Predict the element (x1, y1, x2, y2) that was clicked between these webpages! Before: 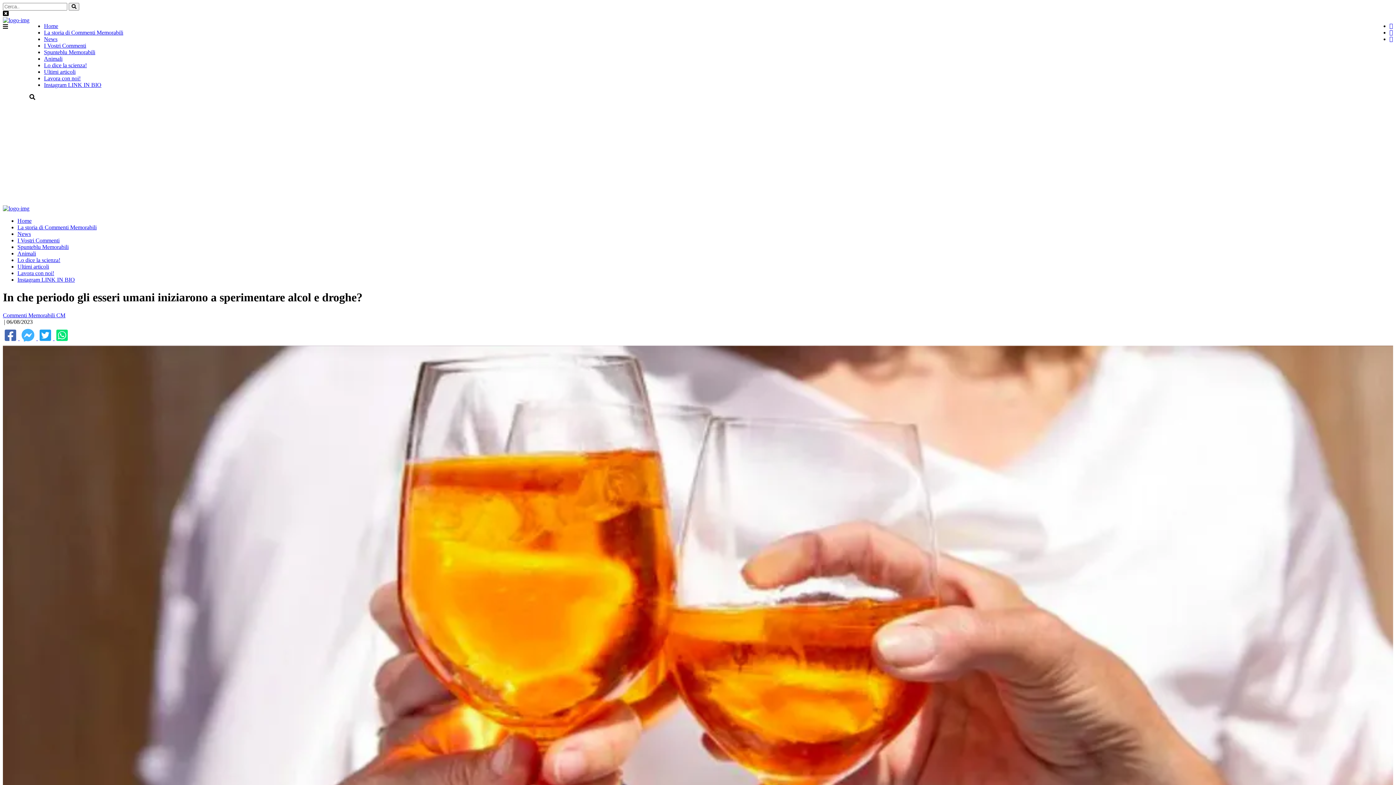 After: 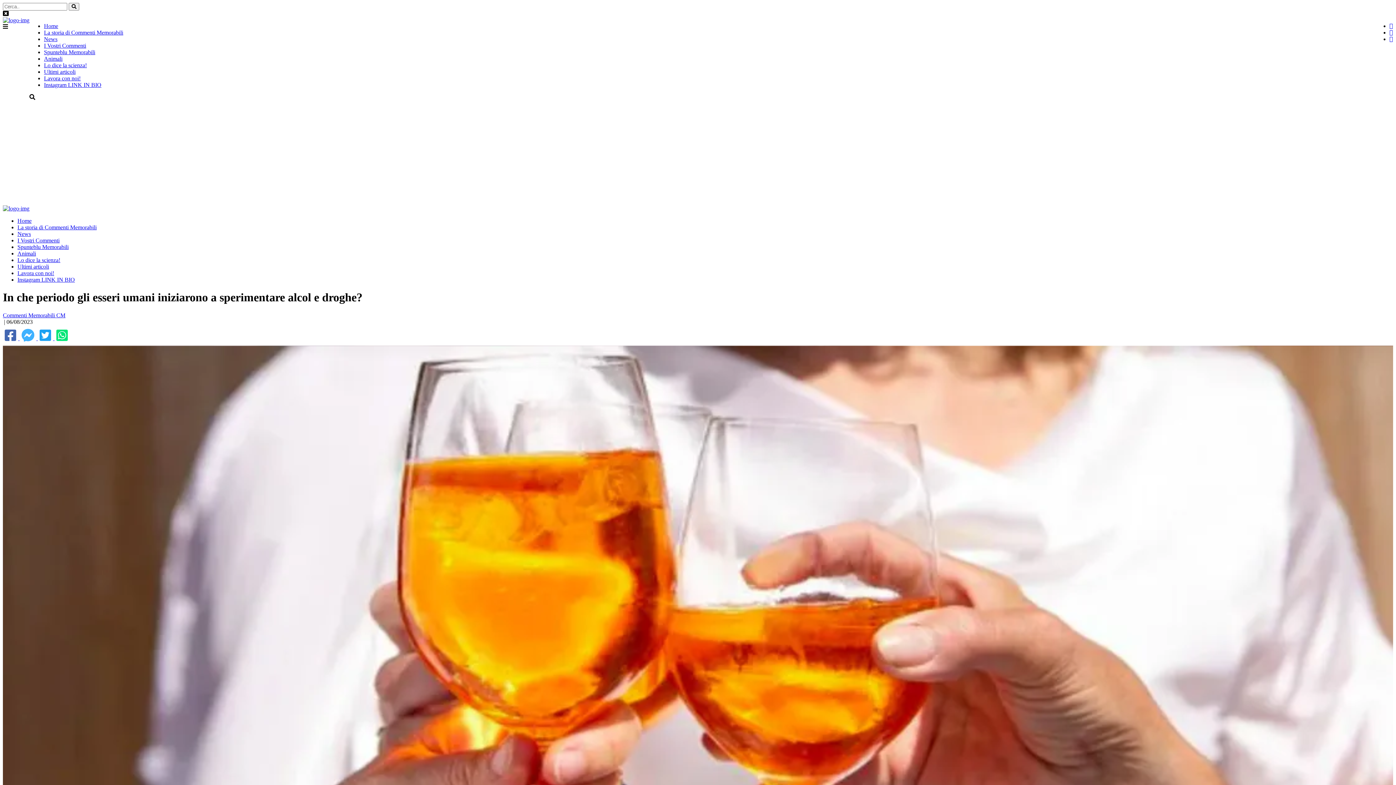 Action: label:   bbox: (2, 335, 19, 341)